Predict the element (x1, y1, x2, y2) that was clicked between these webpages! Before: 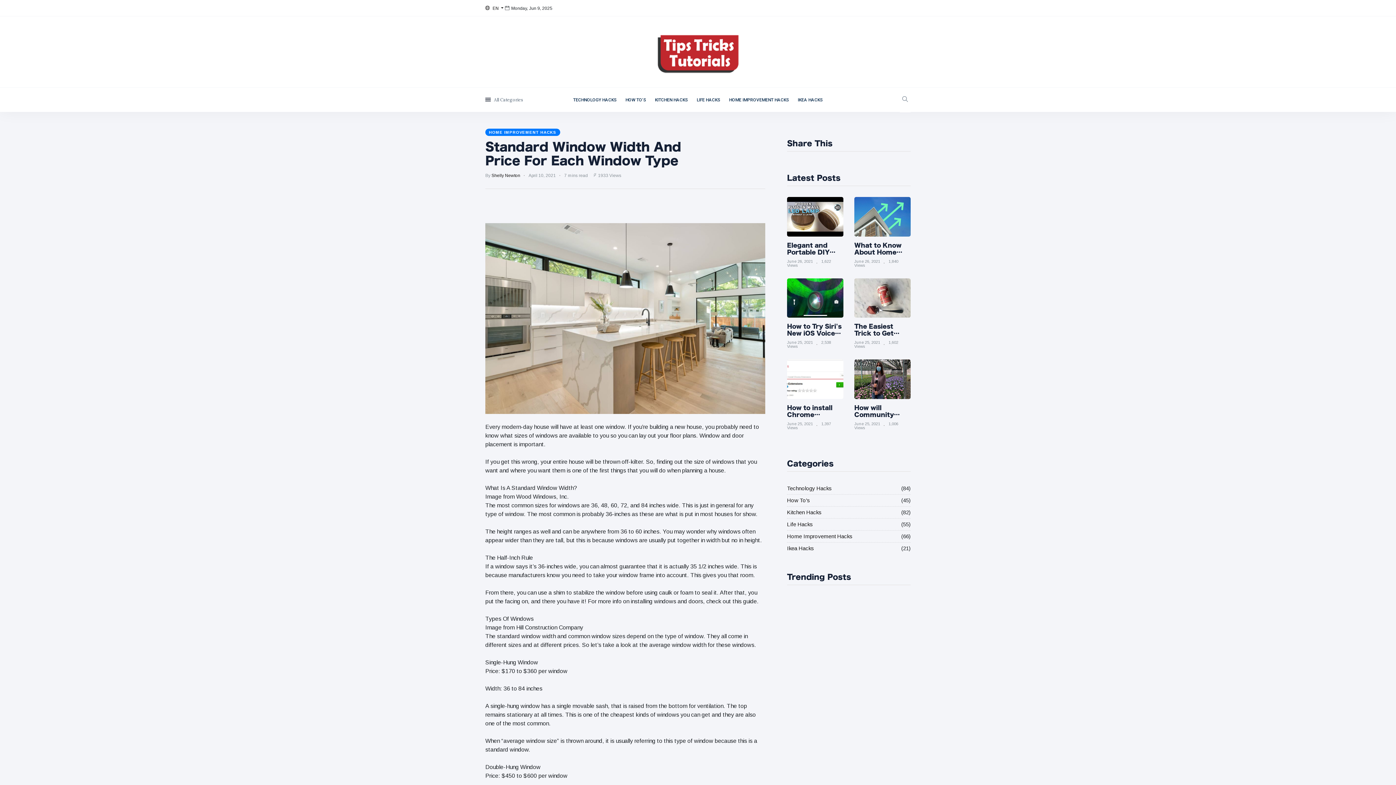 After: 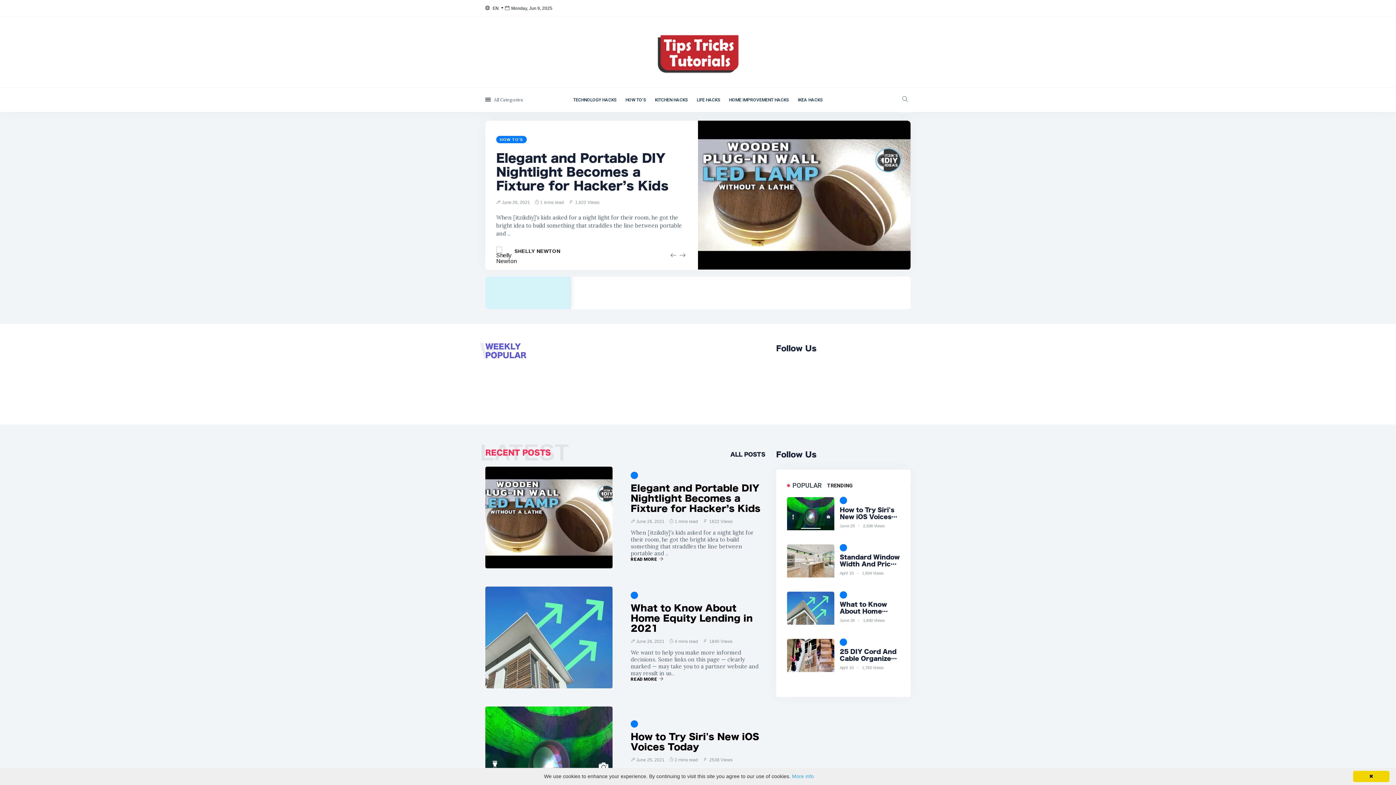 Action: bbox: (652, 48, 743, 54)